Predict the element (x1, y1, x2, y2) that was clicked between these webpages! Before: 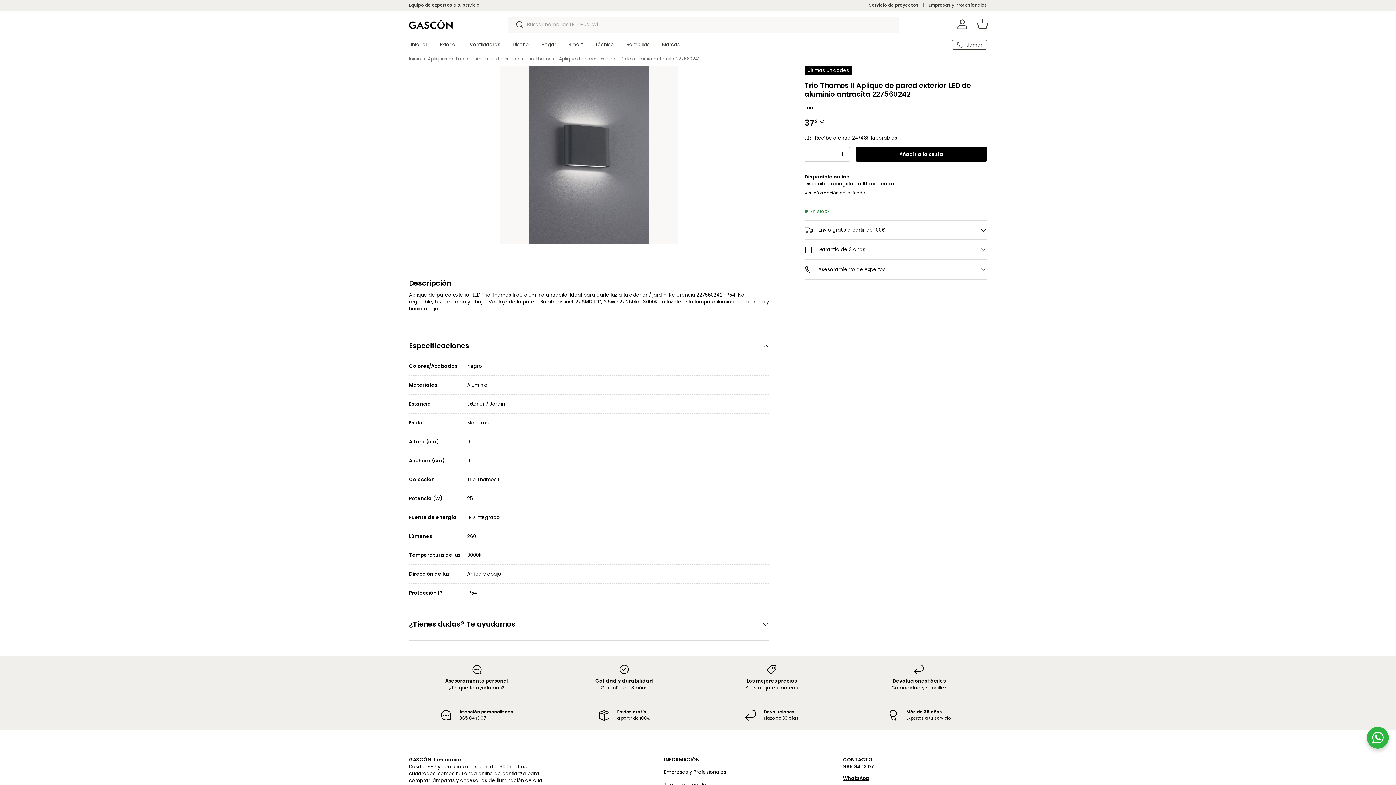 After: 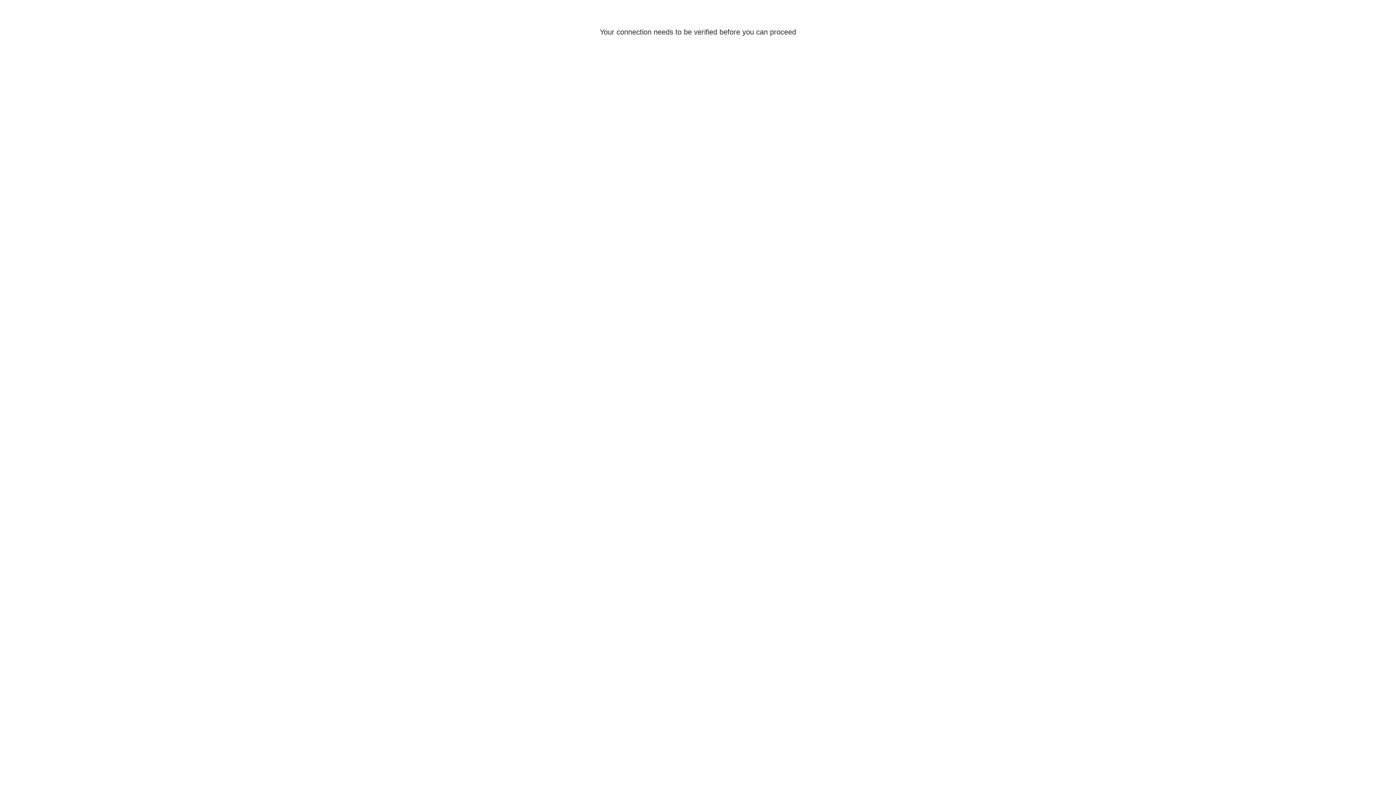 Action: label: Iniciar sesión bbox: (954, 16, 970, 32)